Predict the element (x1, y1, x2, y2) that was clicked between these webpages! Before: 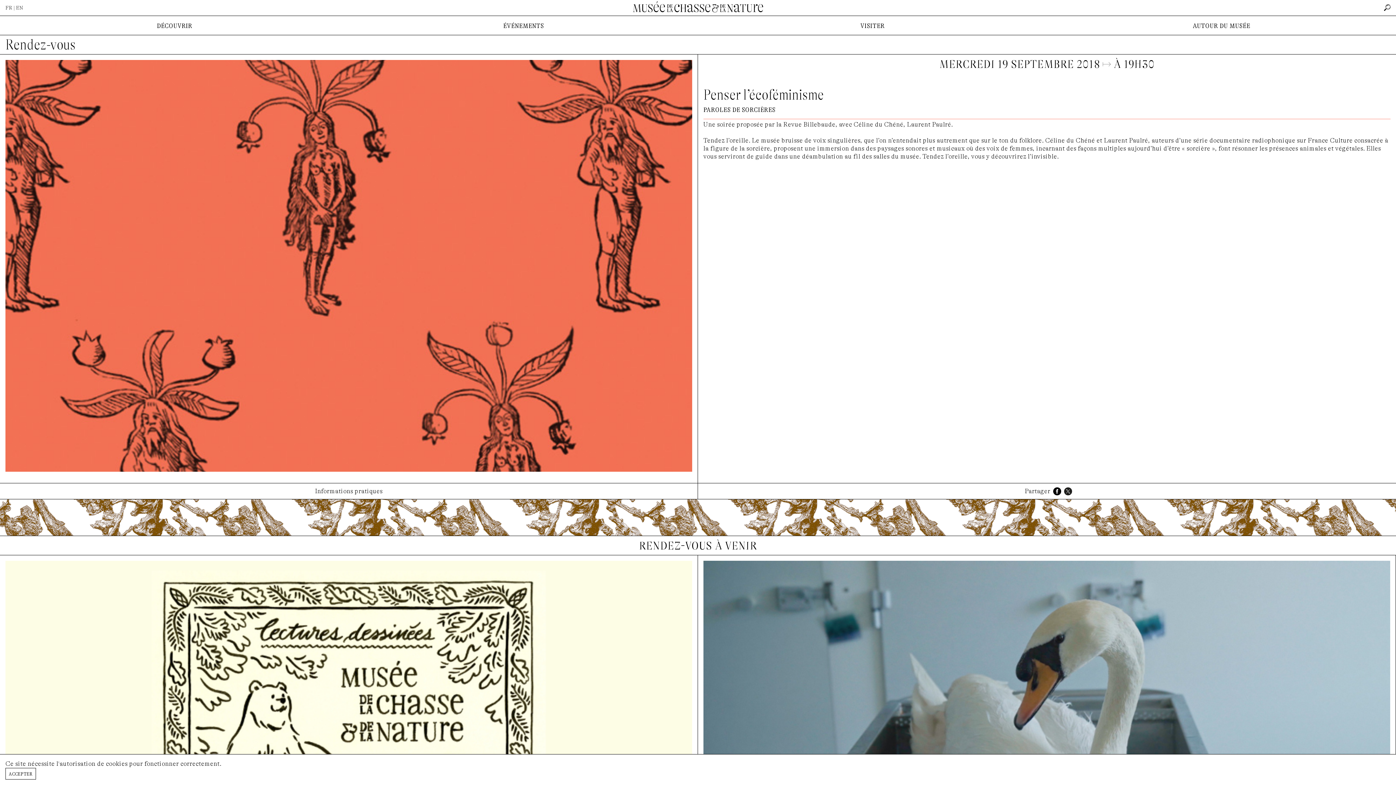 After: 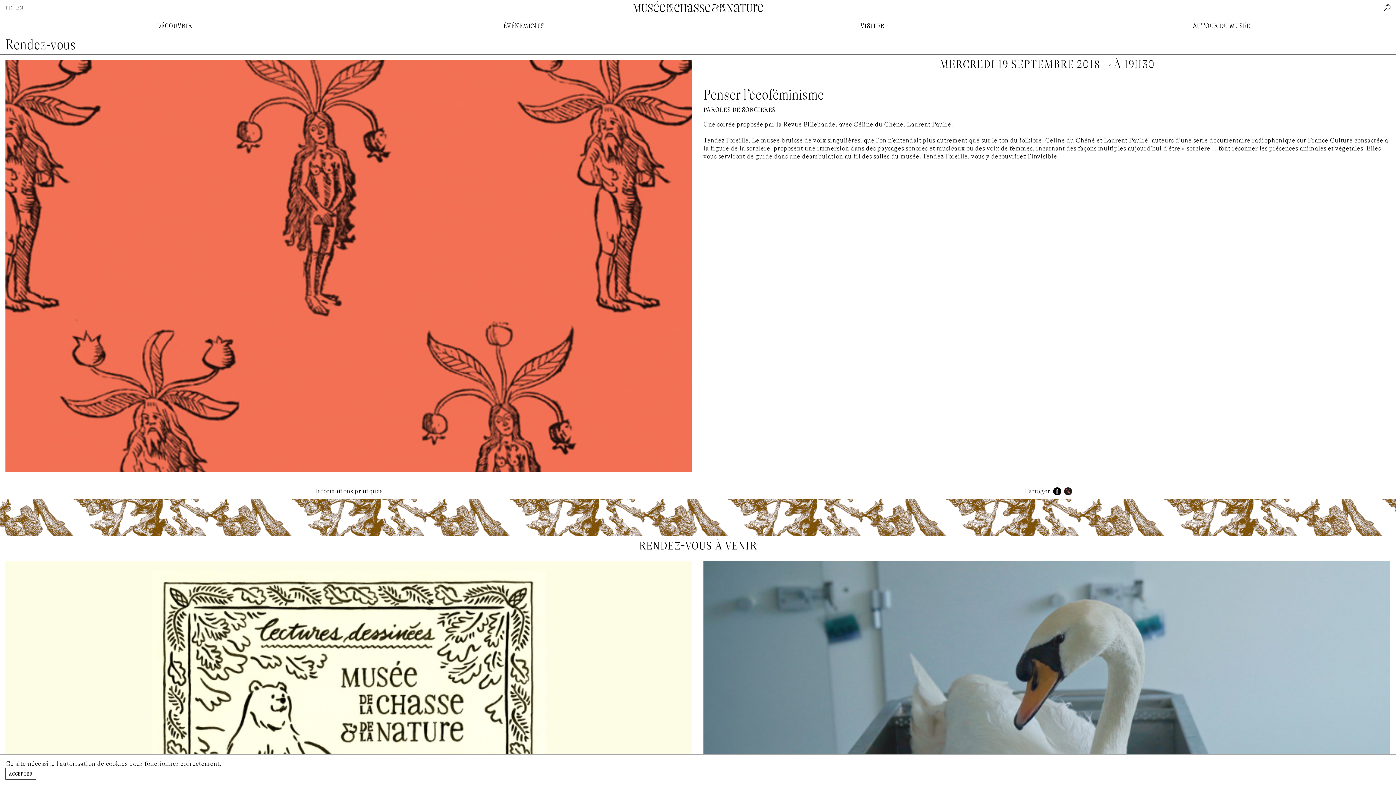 Action: bbox: (1064, 487, 1072, 494)